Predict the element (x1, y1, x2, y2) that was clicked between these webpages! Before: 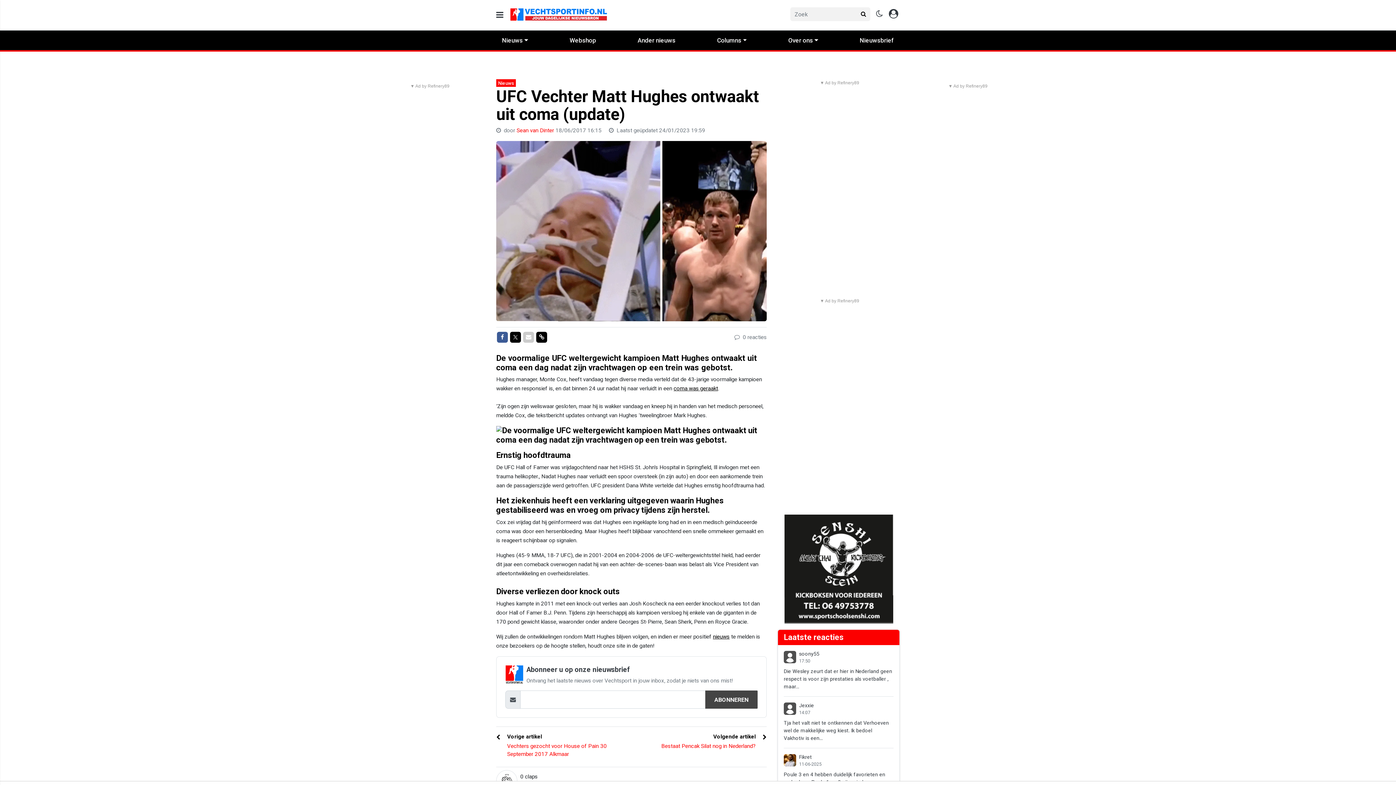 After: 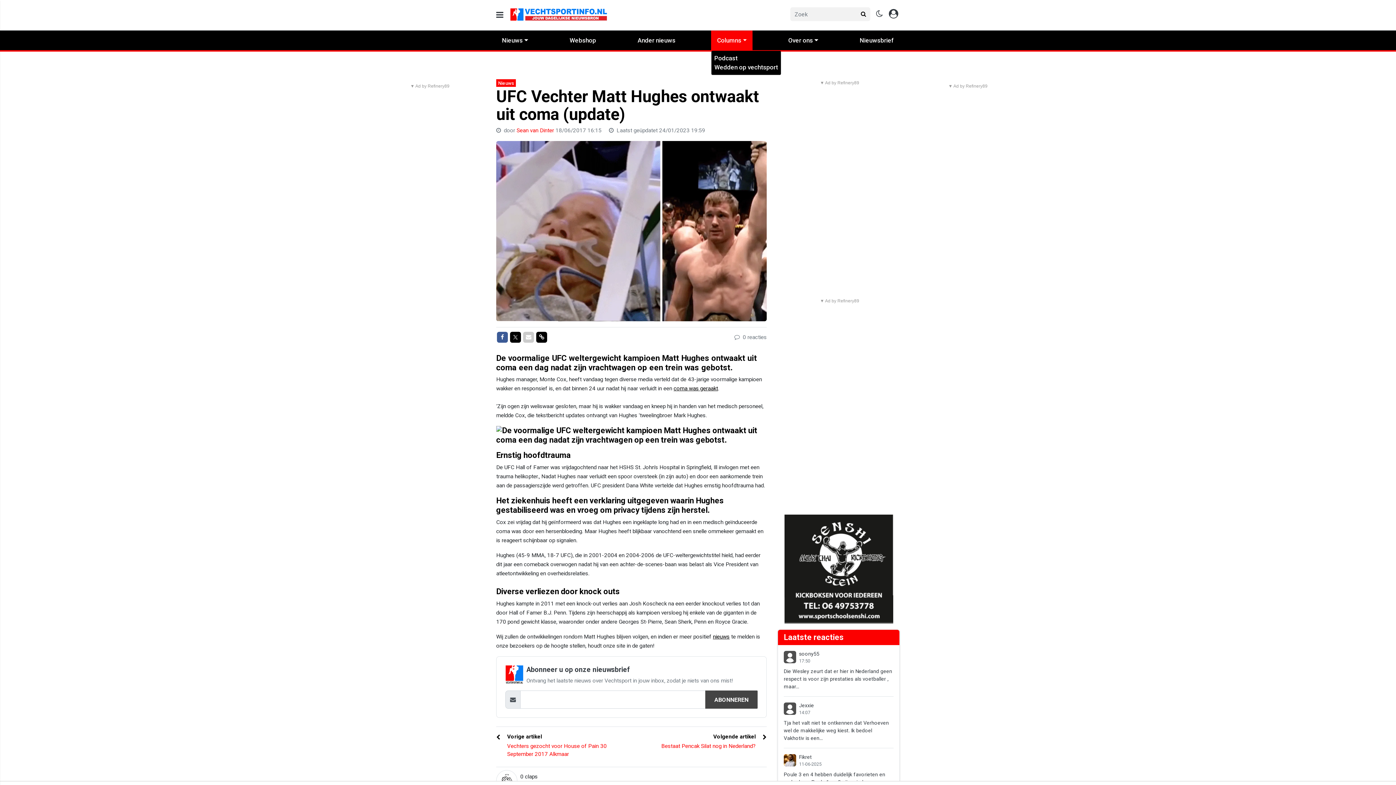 Action: label: Columns bbox: (711, 30, 752, 50)